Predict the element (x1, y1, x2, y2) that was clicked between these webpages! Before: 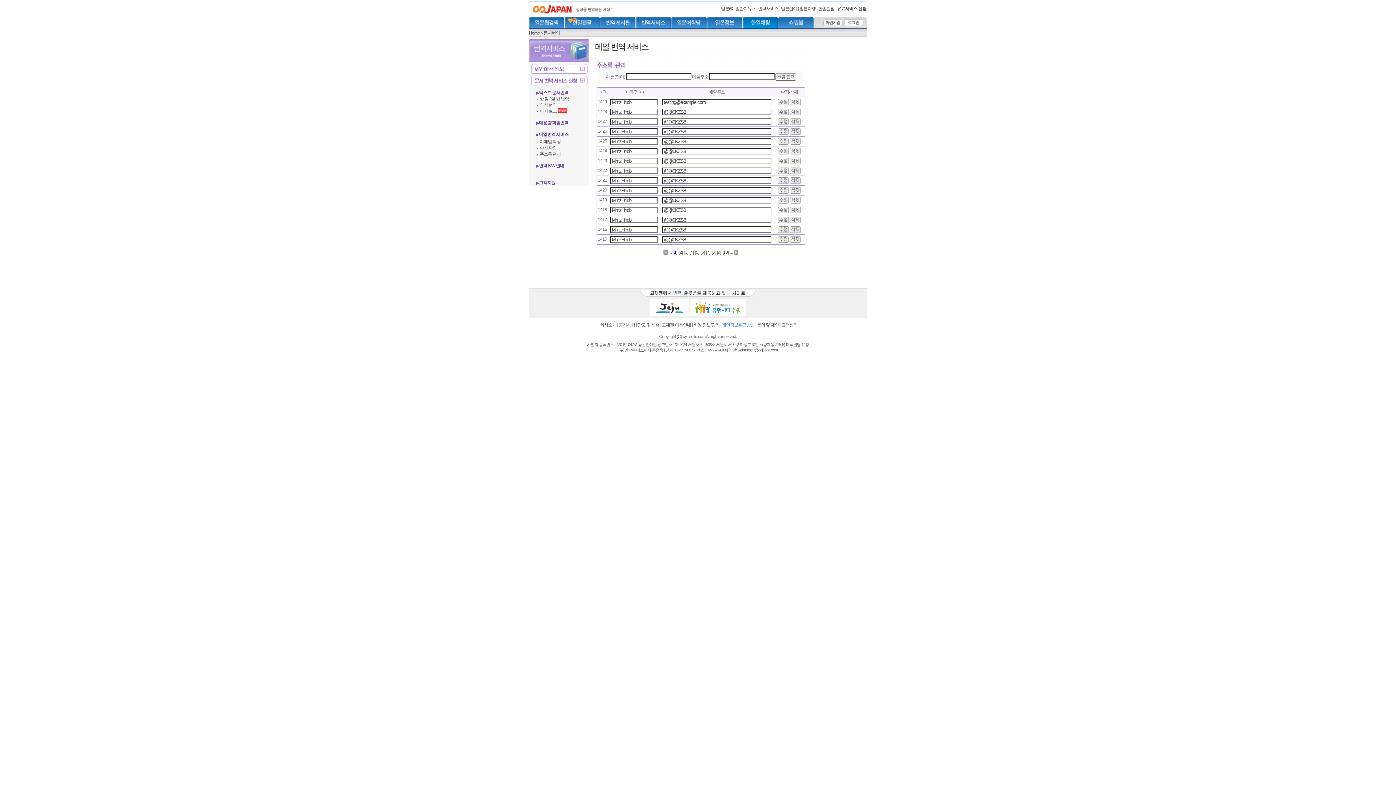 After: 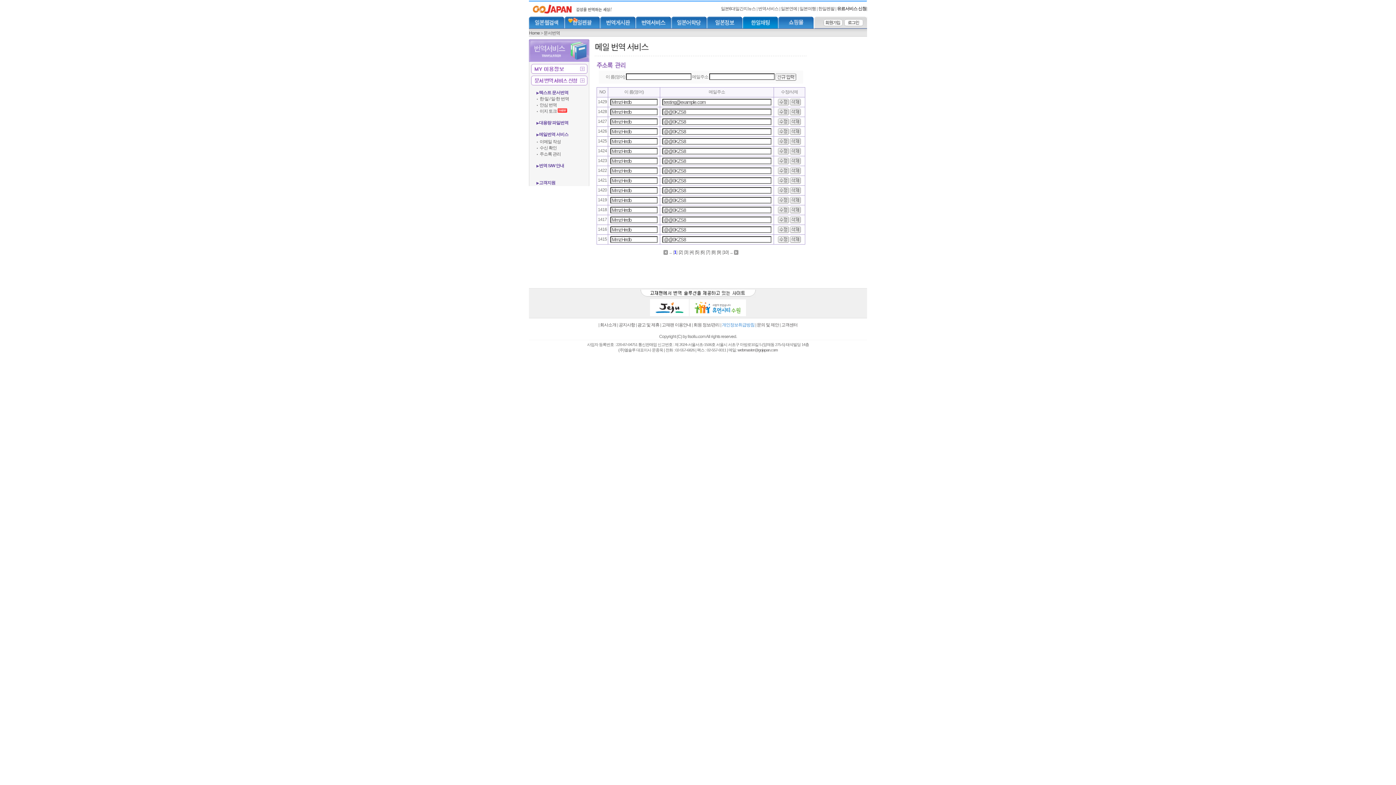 Action: bbox: (778, 168, 789, 173)